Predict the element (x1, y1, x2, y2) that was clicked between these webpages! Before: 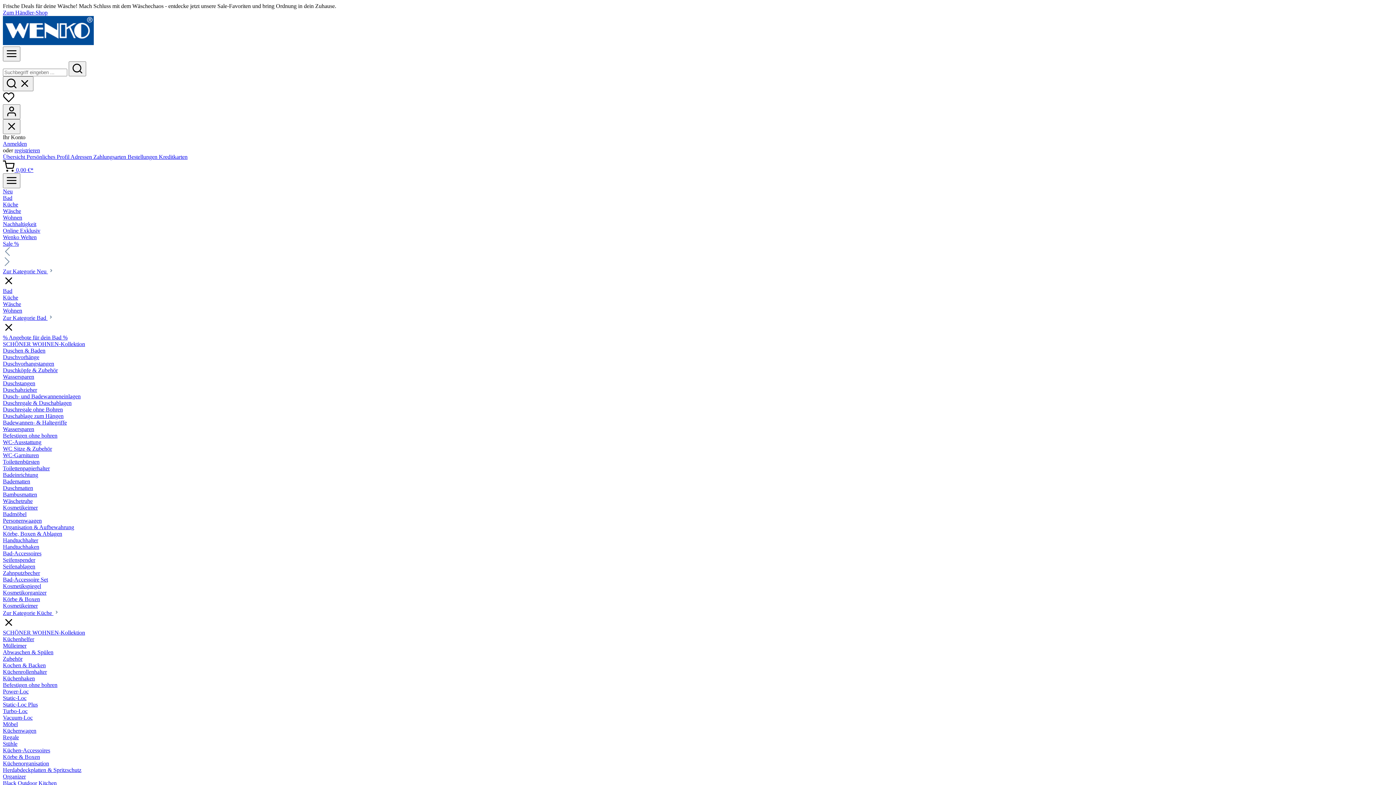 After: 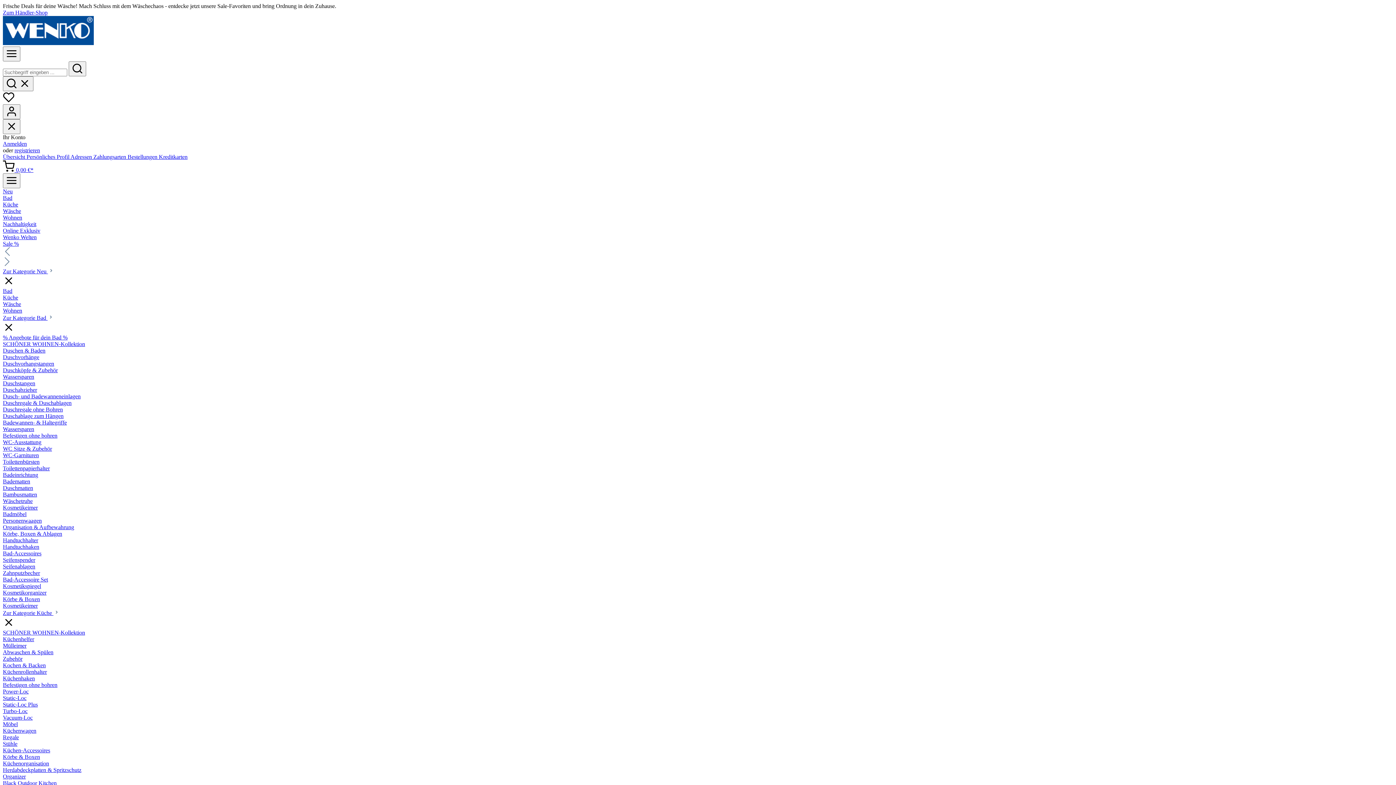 Action: label: Duschvorhänge bbox: (2, 354, 39, 360)